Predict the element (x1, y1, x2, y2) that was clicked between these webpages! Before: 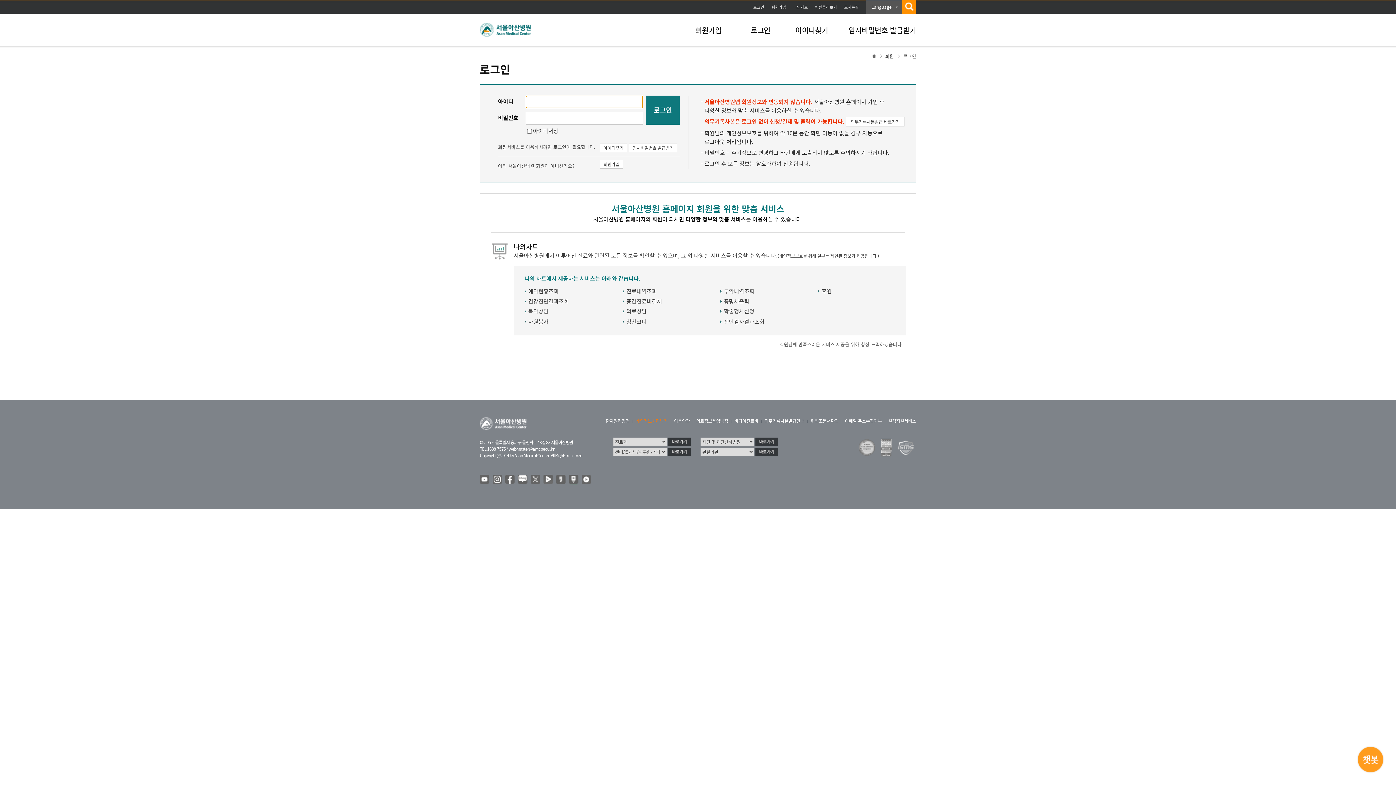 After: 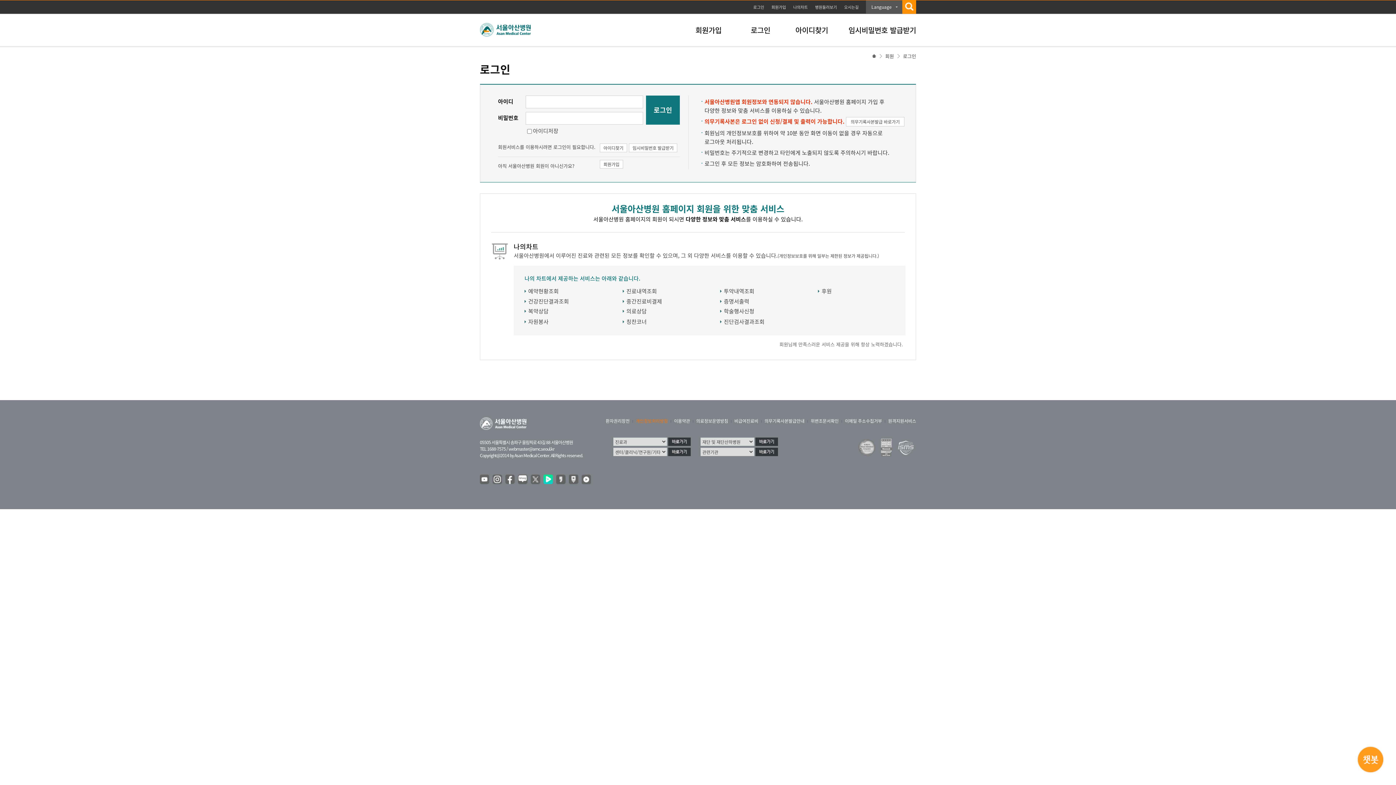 Action: bbox: (543, 474, 553, 485)